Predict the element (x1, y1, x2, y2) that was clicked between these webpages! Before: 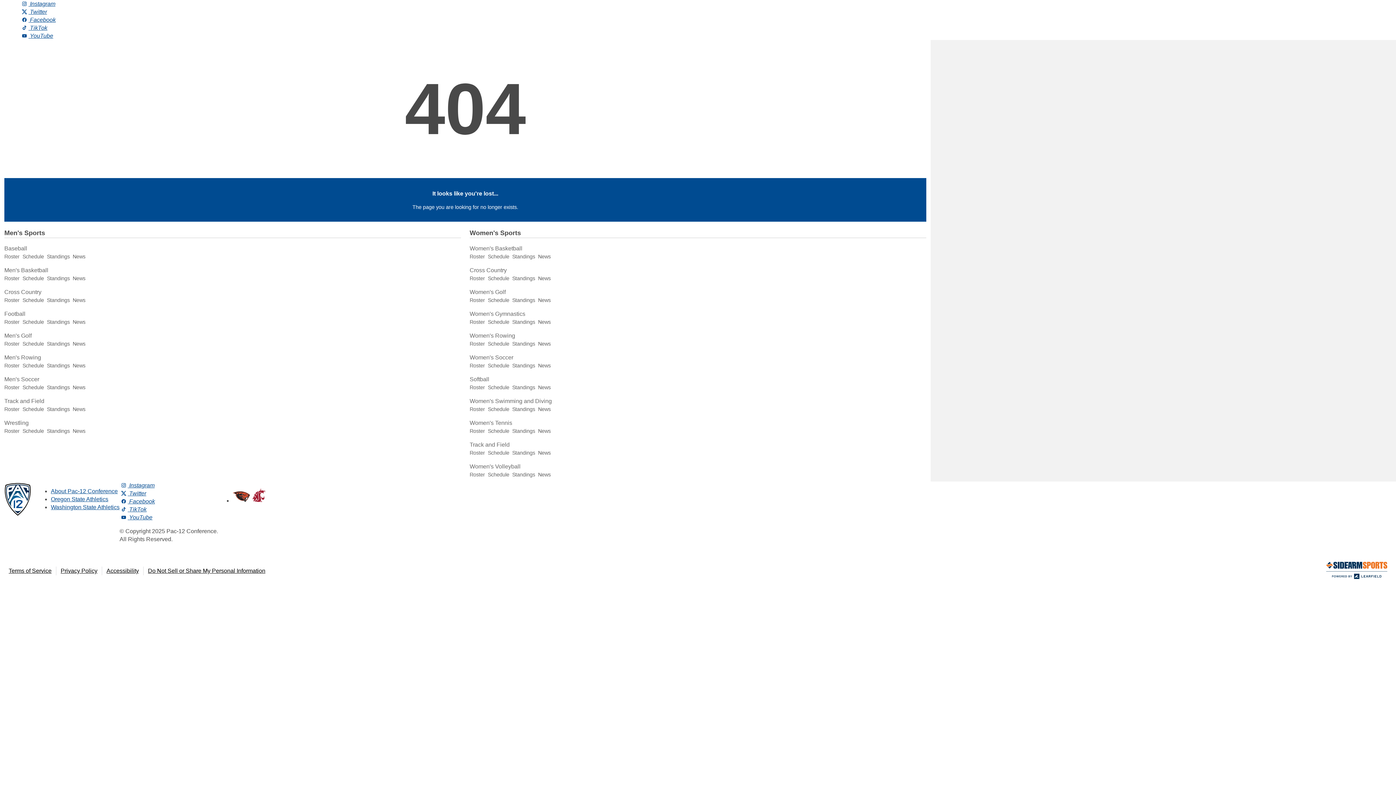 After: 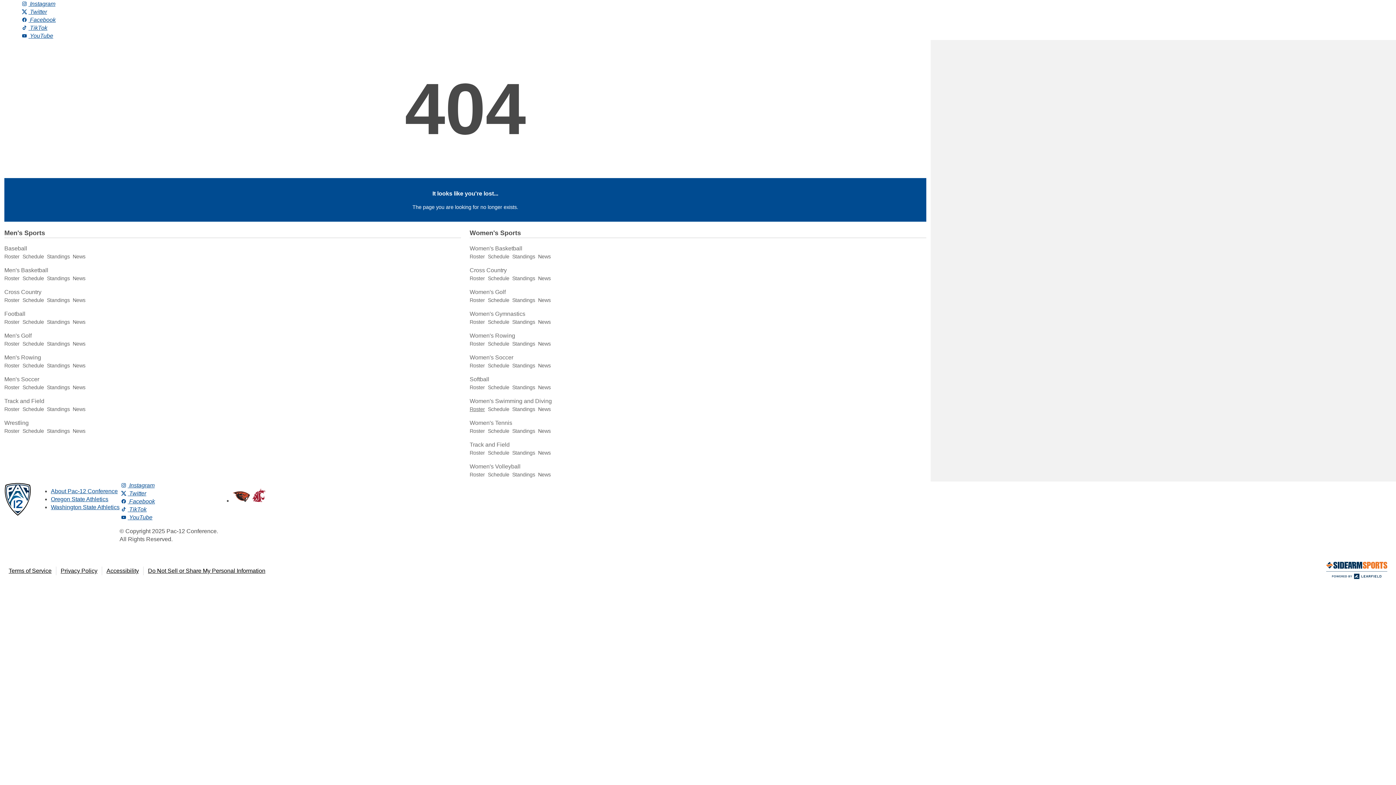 Action: label: Roster bbox: (469, 406, 485, 412)